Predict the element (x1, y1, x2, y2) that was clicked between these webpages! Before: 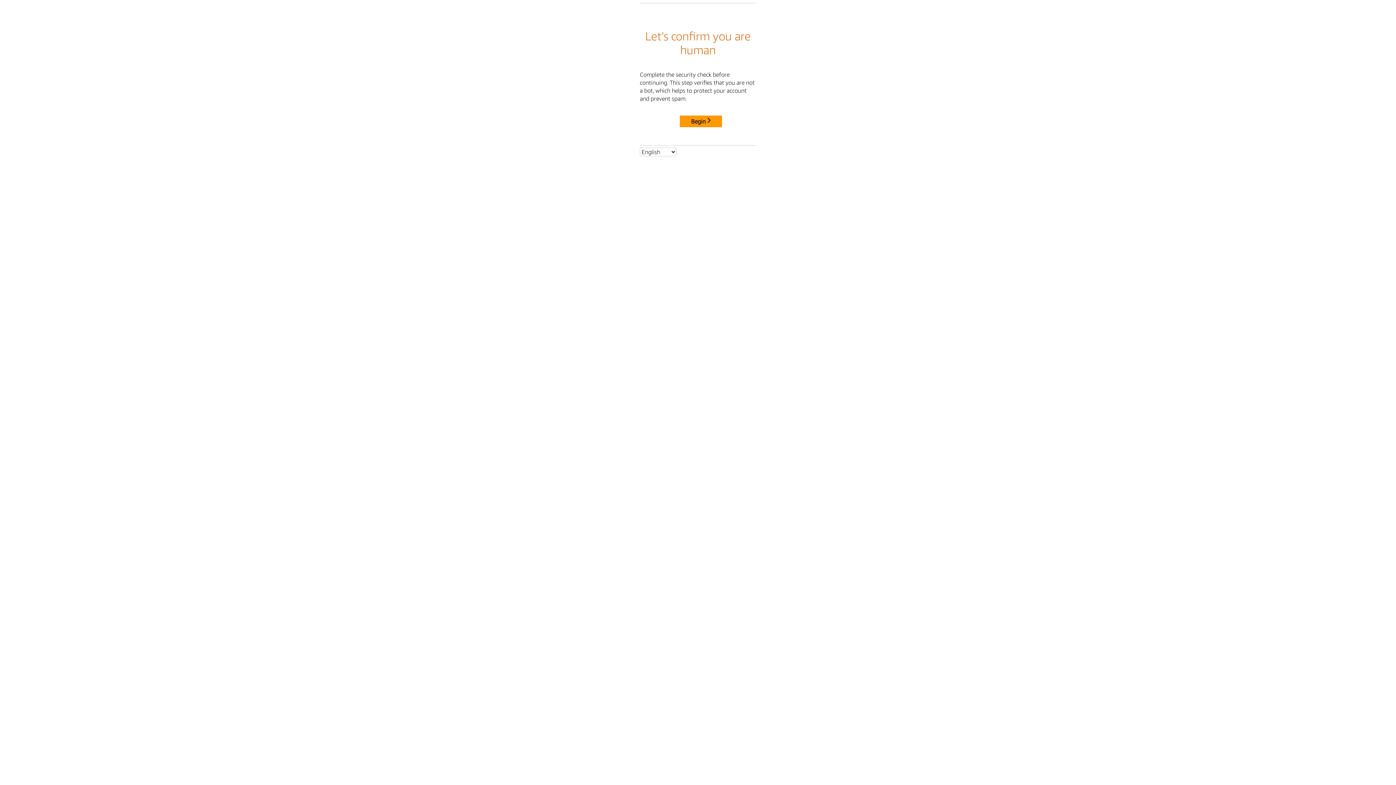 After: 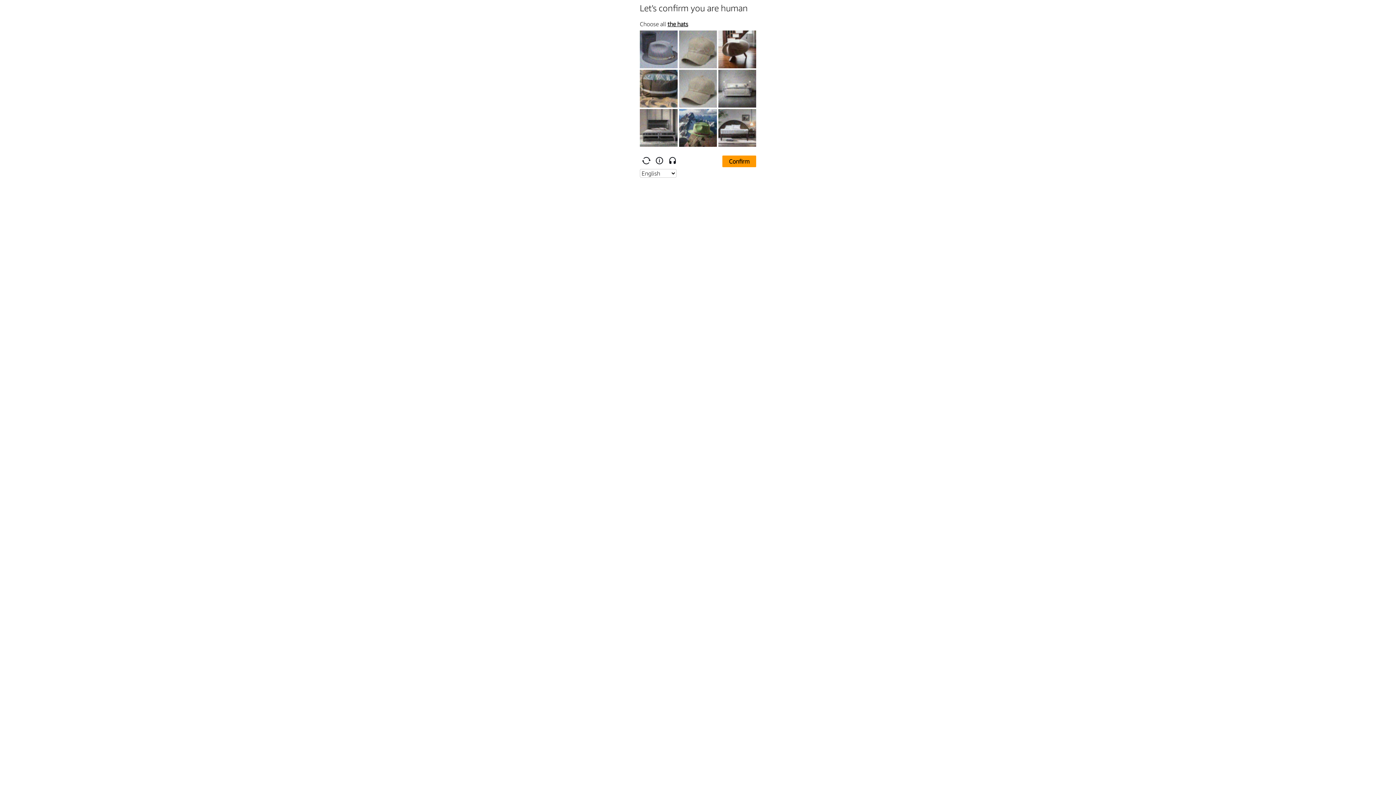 Action: label: Begin bbox: (680, 115, 722, 127)